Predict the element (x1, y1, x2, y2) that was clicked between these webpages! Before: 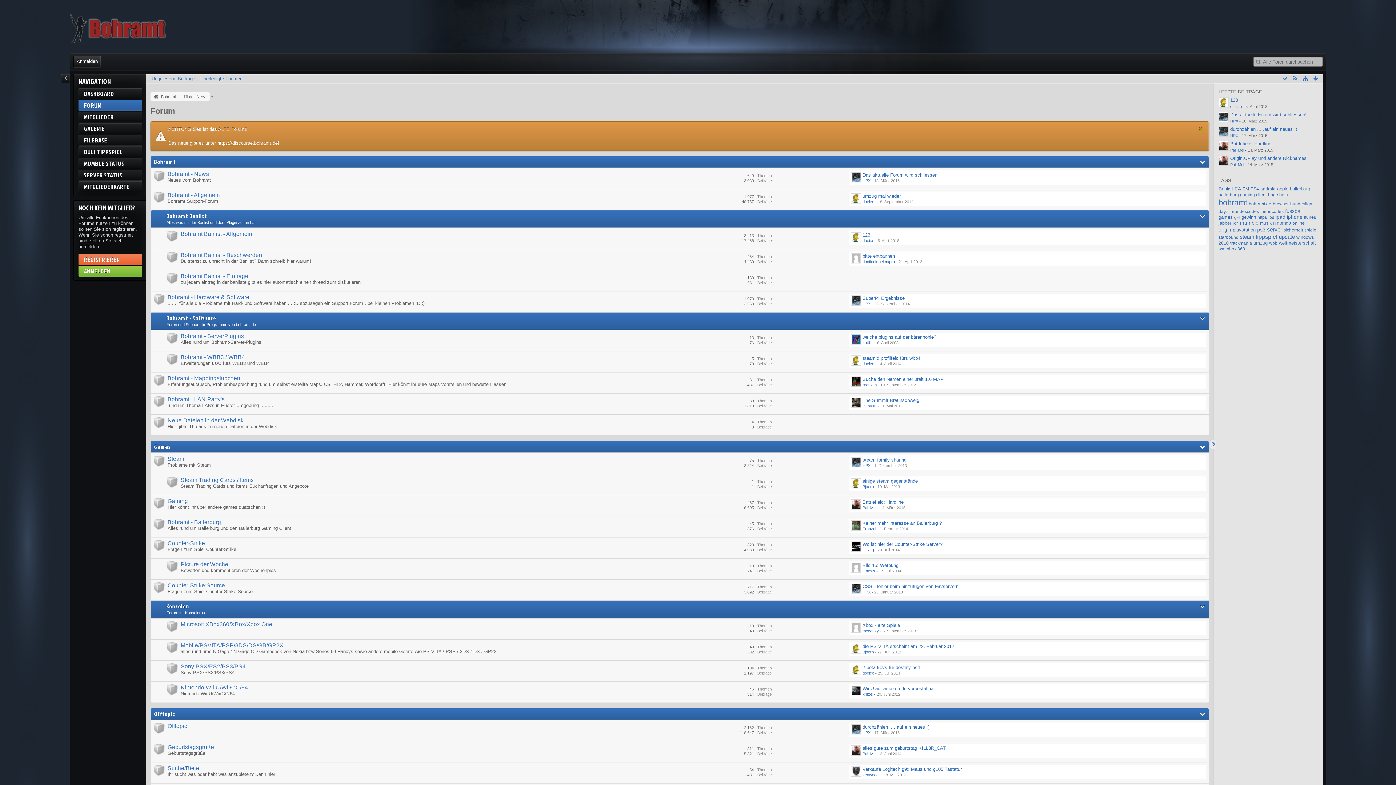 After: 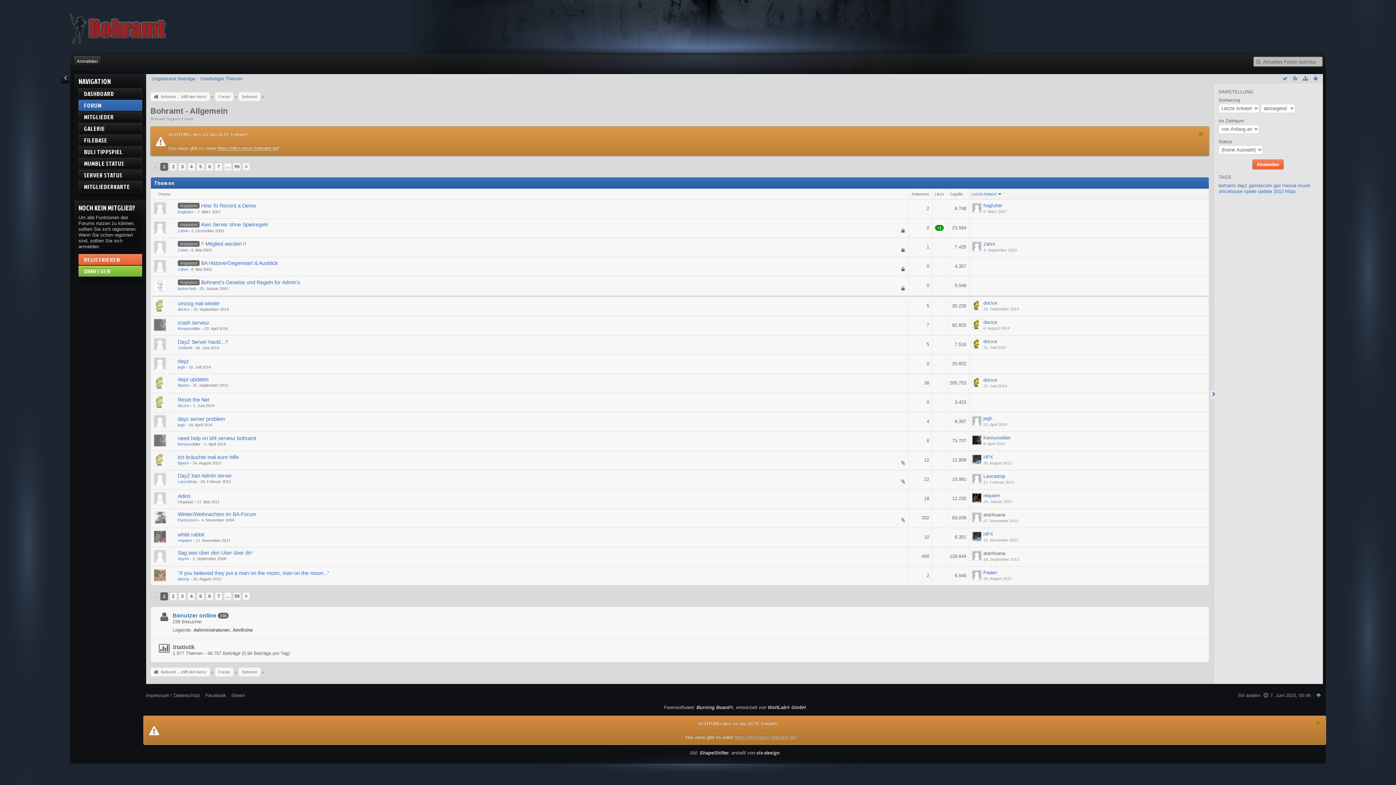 Action: label: Bohramt - Allgemein bbox: (167, 192, 220, 198)